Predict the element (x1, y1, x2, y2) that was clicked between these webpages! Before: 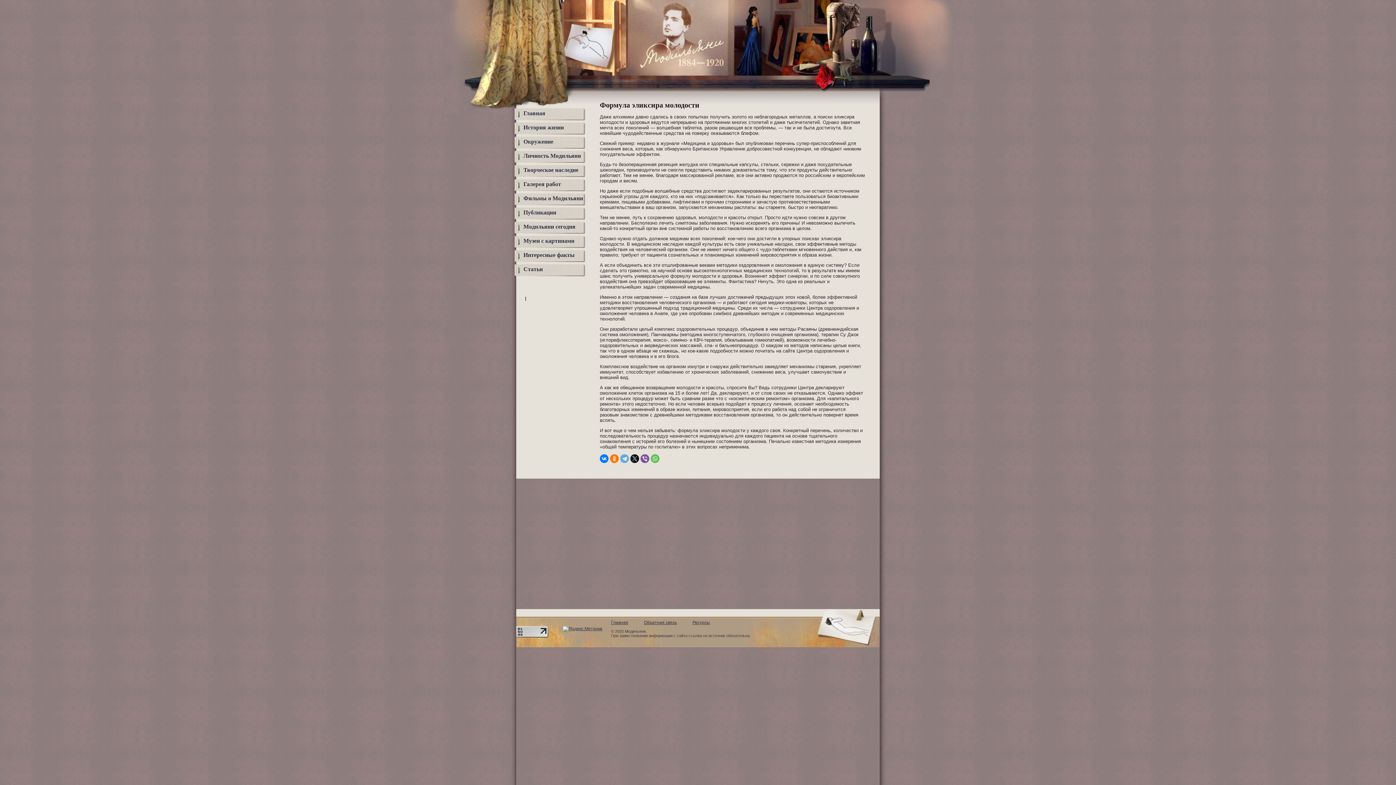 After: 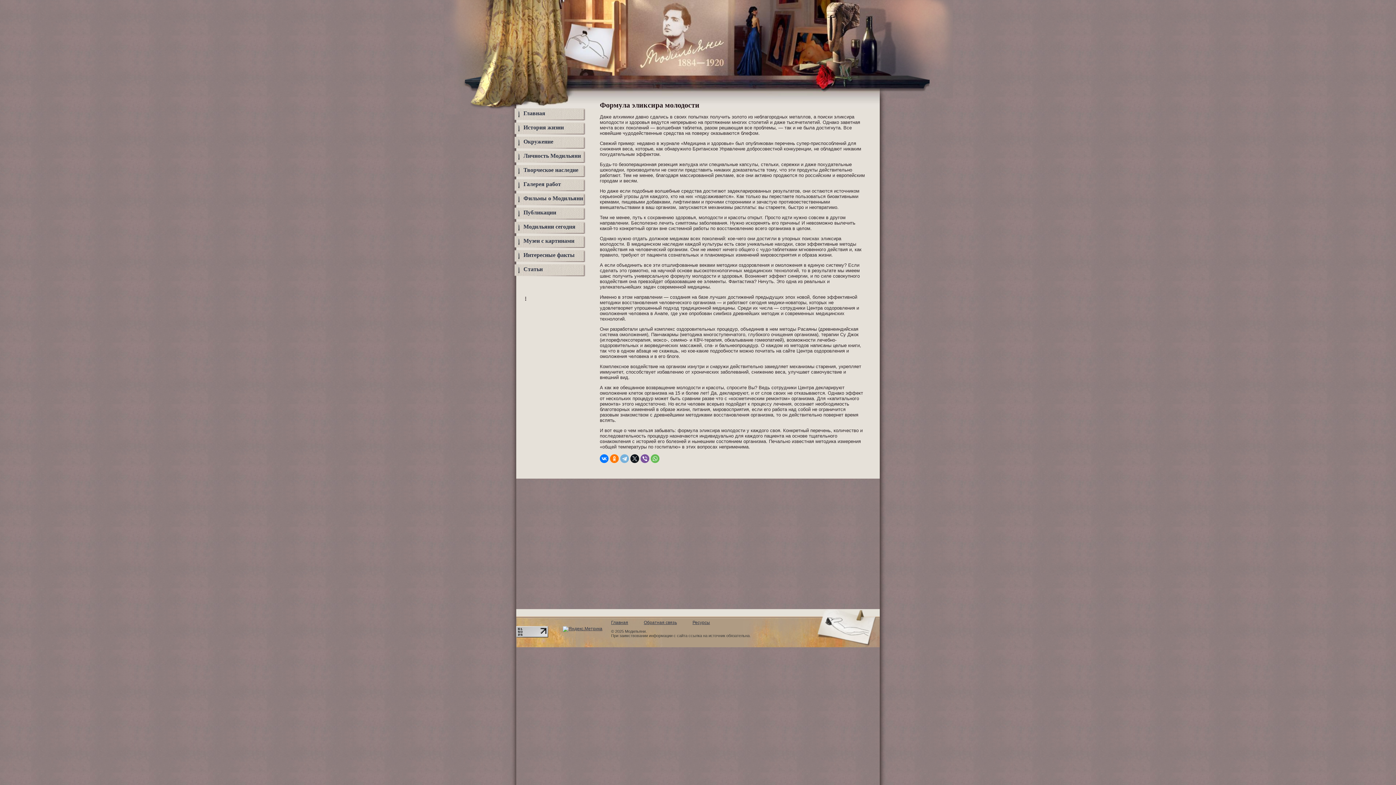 Action: bbox: (620, 454, 629, 463)